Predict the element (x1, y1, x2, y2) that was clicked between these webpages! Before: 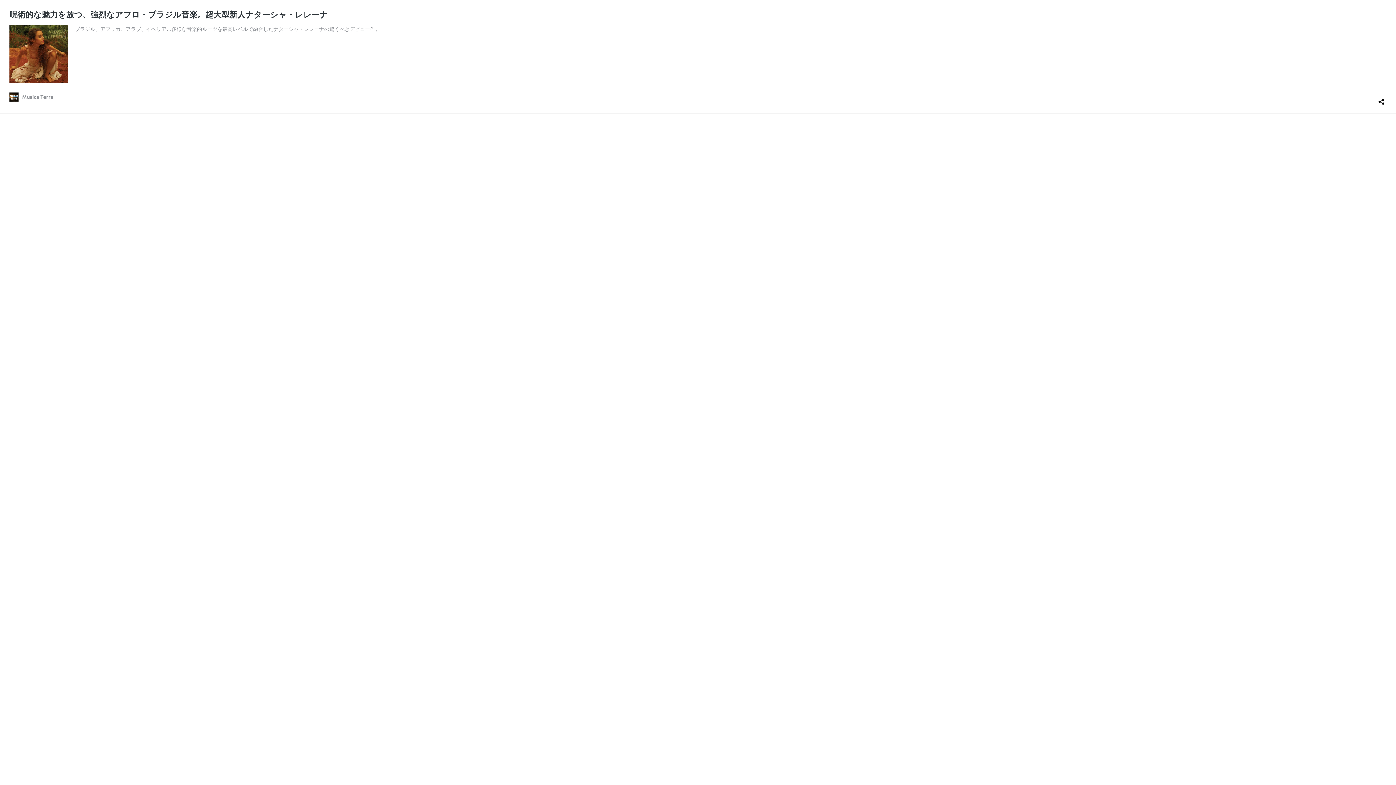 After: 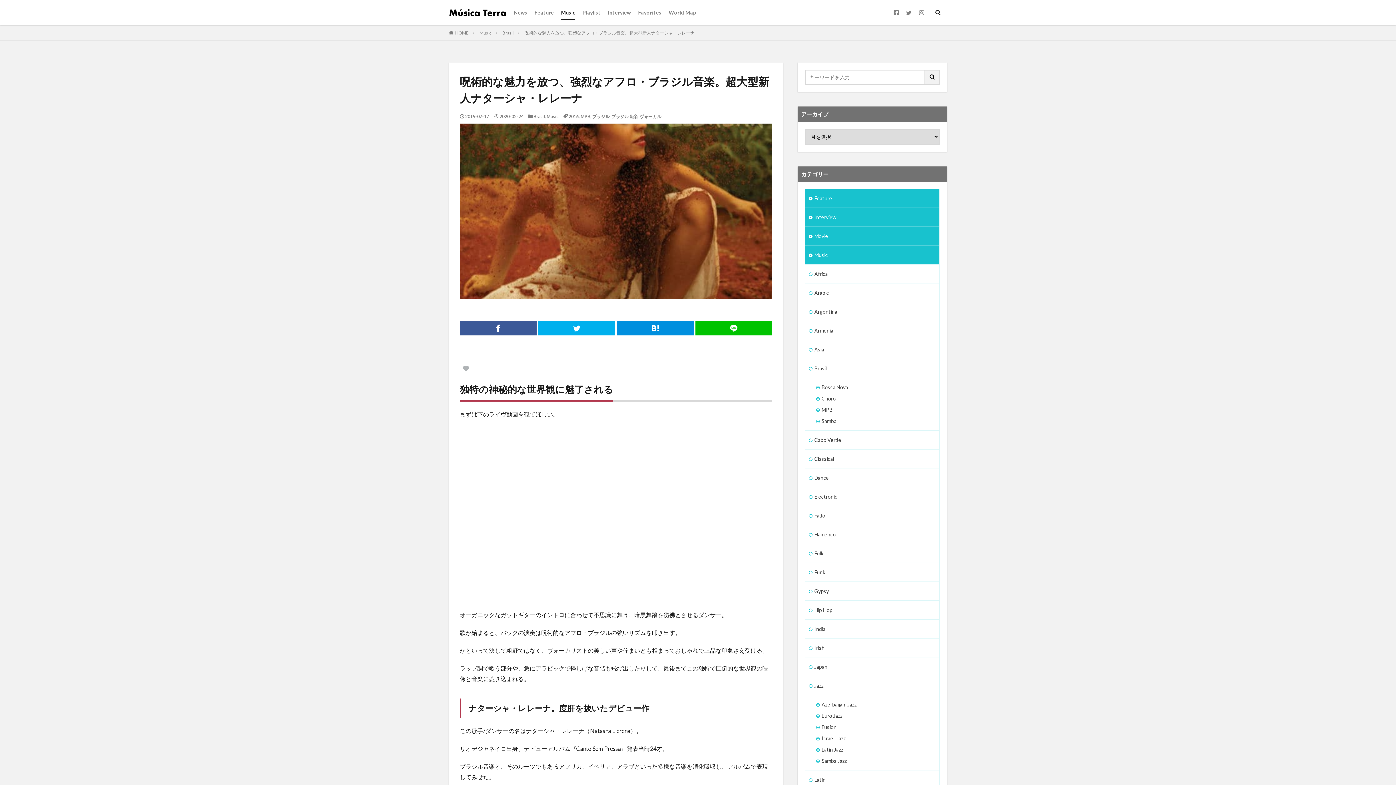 Action: label: 呪術的な魅力を放つ、強烈なアフロ・ブラジル音楽。超大型新人ナターシャ・レレーナ bbox: (9, 9, 328, 19)